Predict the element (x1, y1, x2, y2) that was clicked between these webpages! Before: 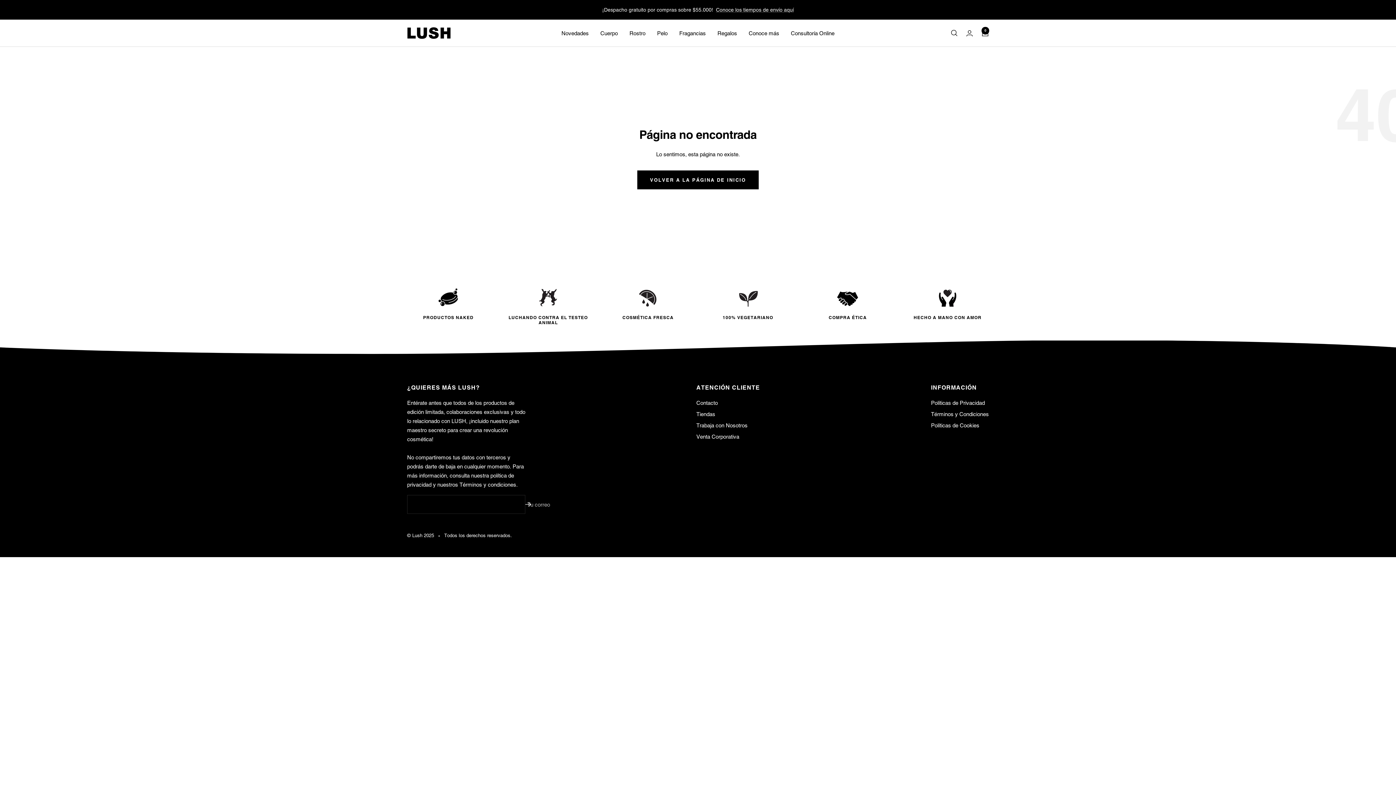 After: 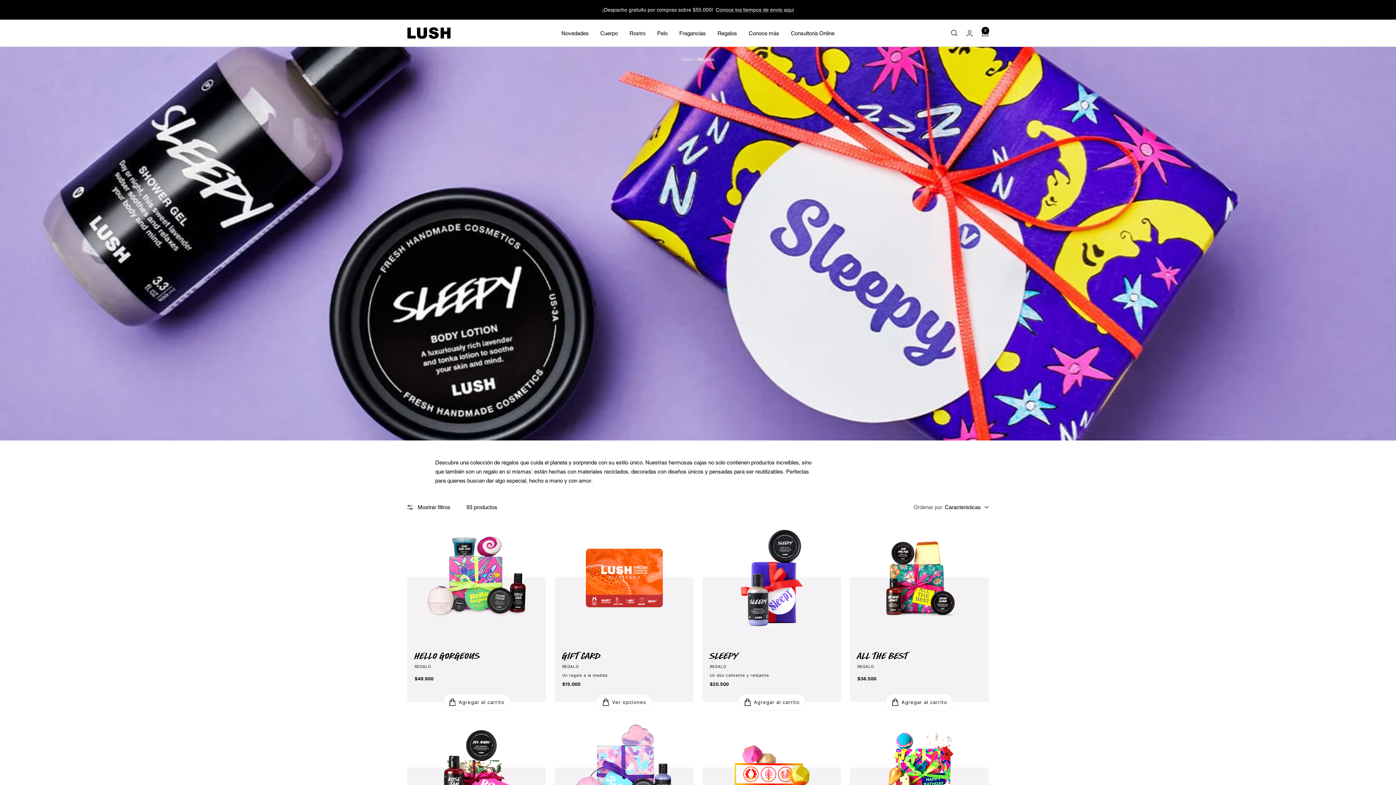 Action: bbox: (717, 28, 737, 37) label: Regalos